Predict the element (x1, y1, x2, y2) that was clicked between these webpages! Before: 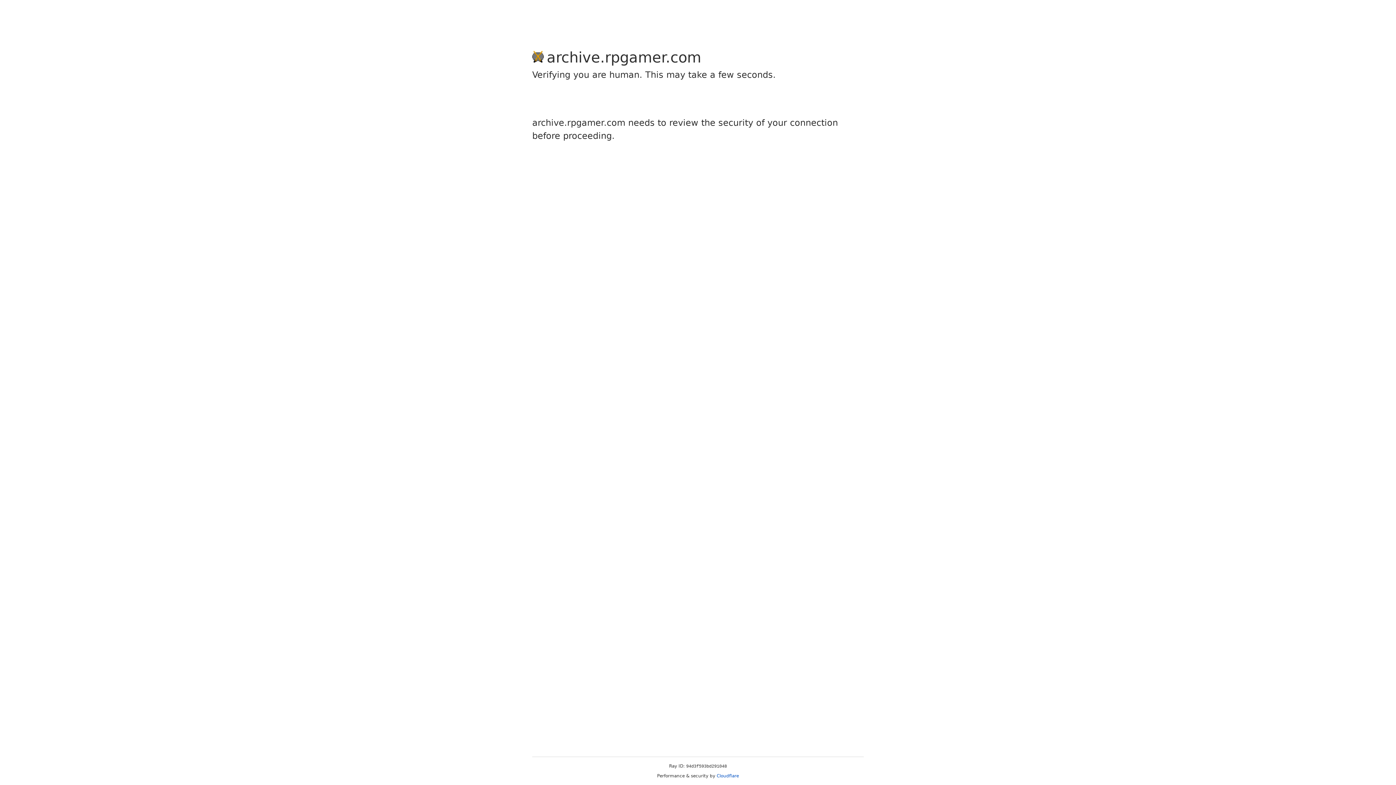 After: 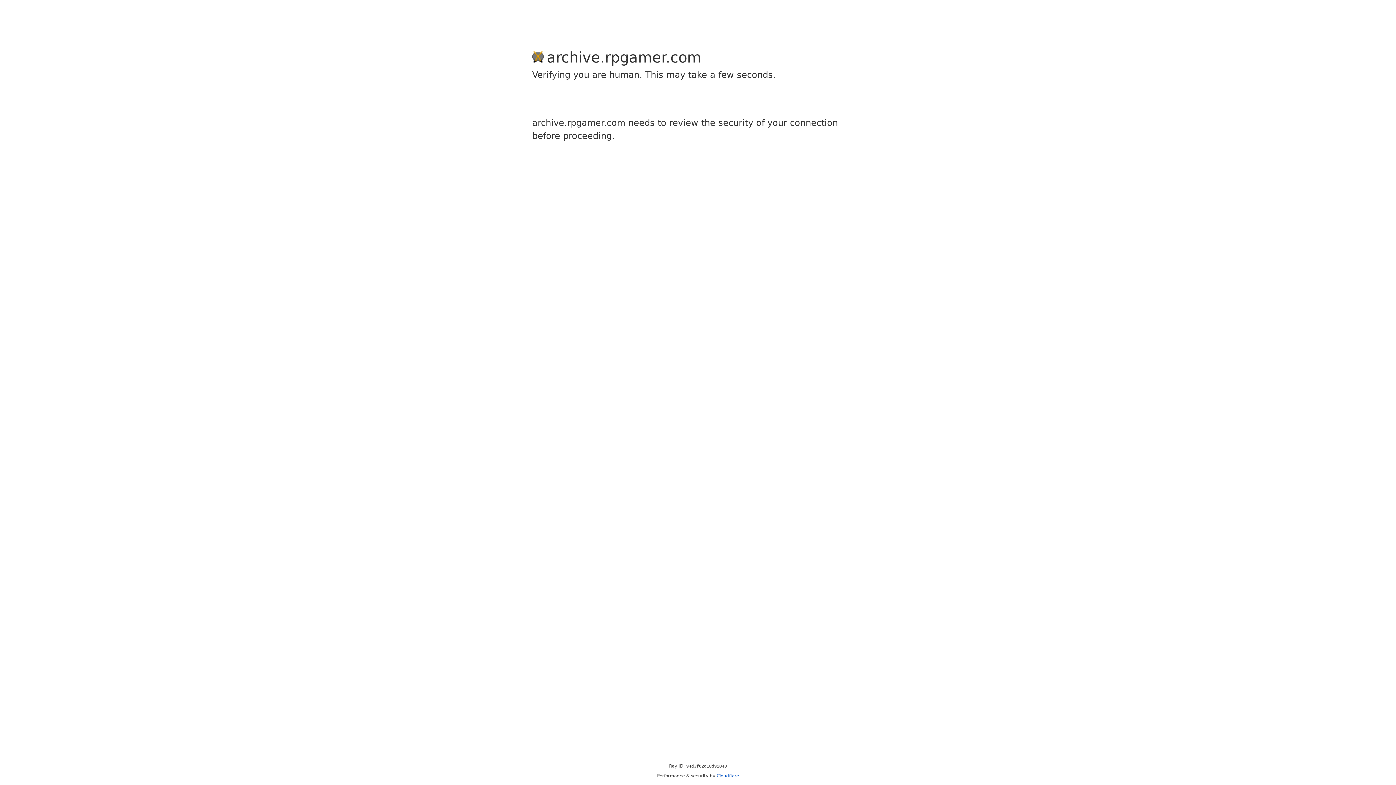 Action: label: Cloudflare bbox: (716, 773, 739, 778)